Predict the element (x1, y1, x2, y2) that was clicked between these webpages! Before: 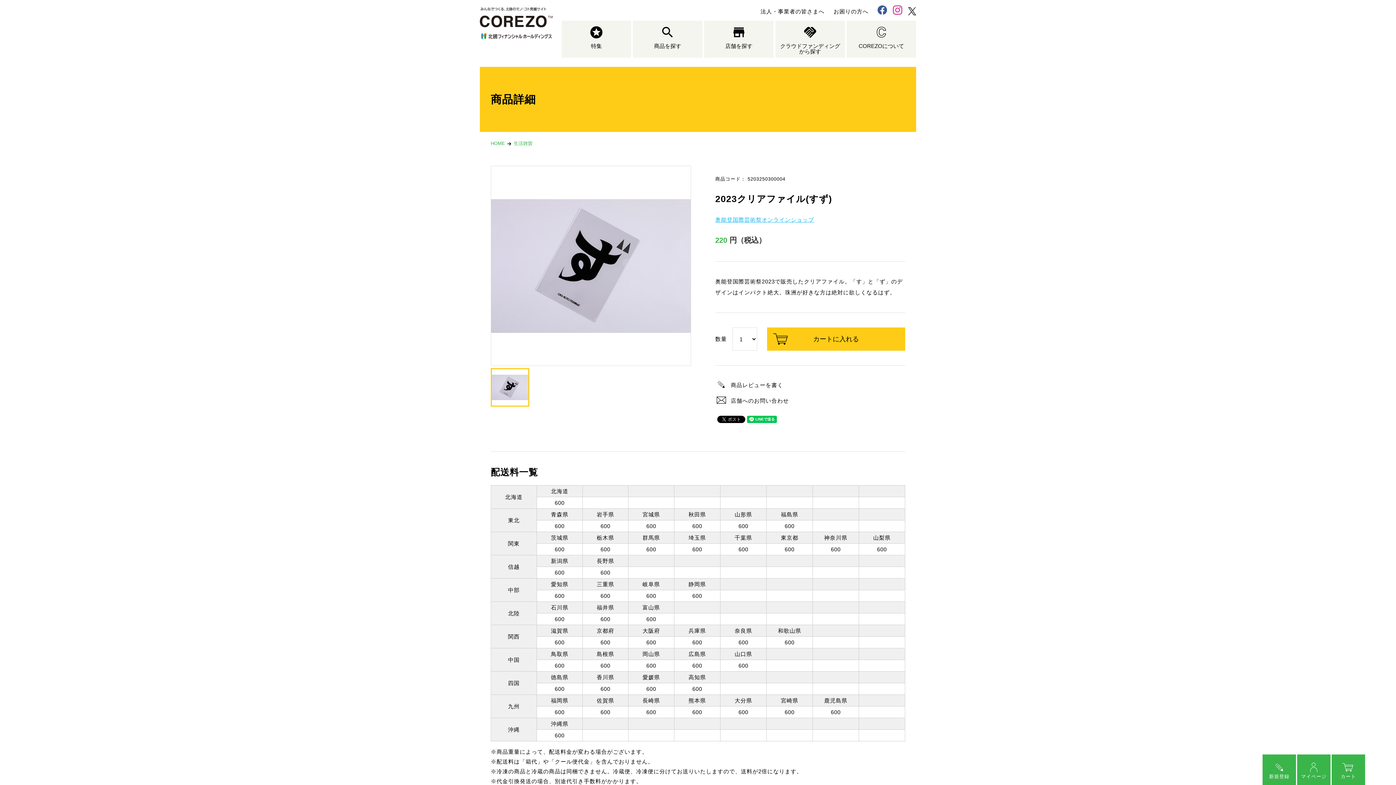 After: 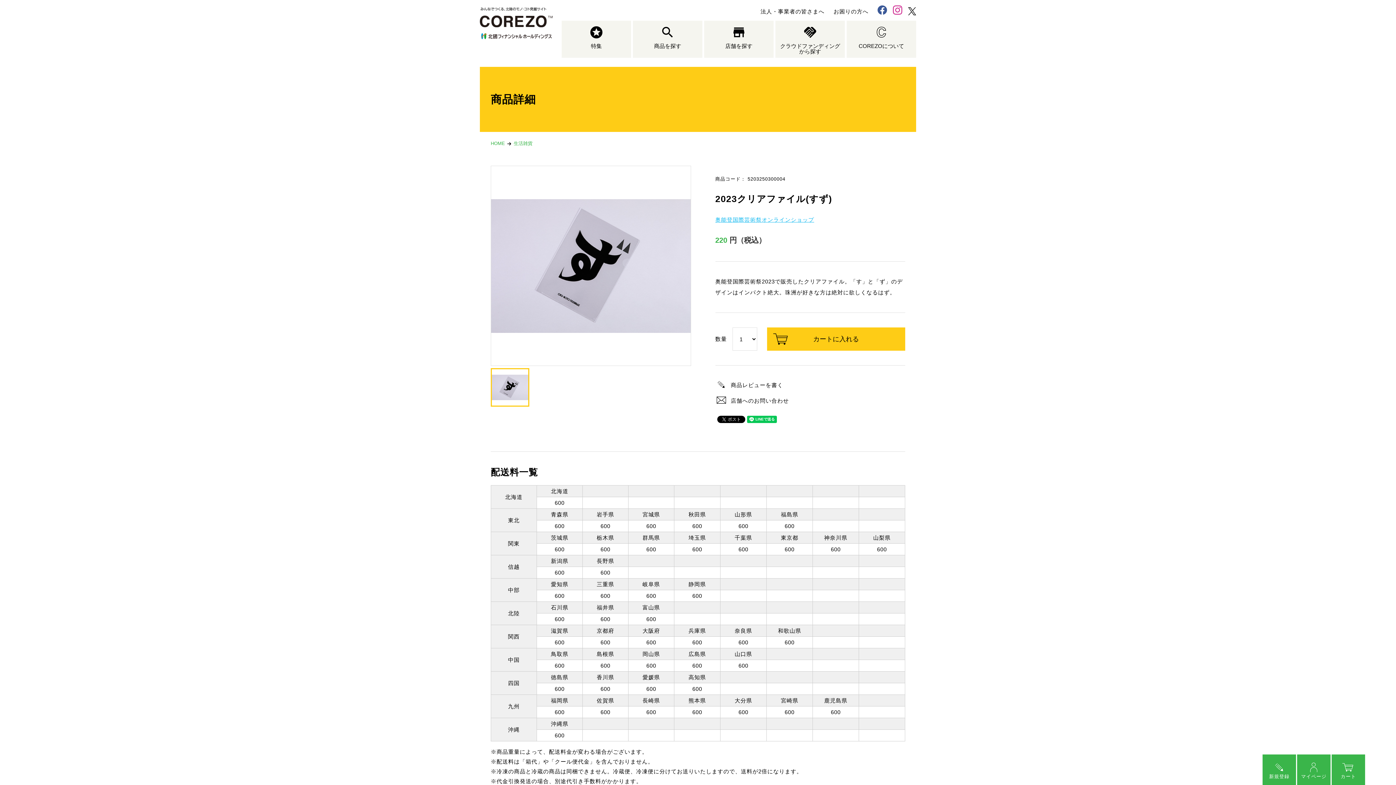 Action: label: Instagram bbox: (893, 7, 902, 14)